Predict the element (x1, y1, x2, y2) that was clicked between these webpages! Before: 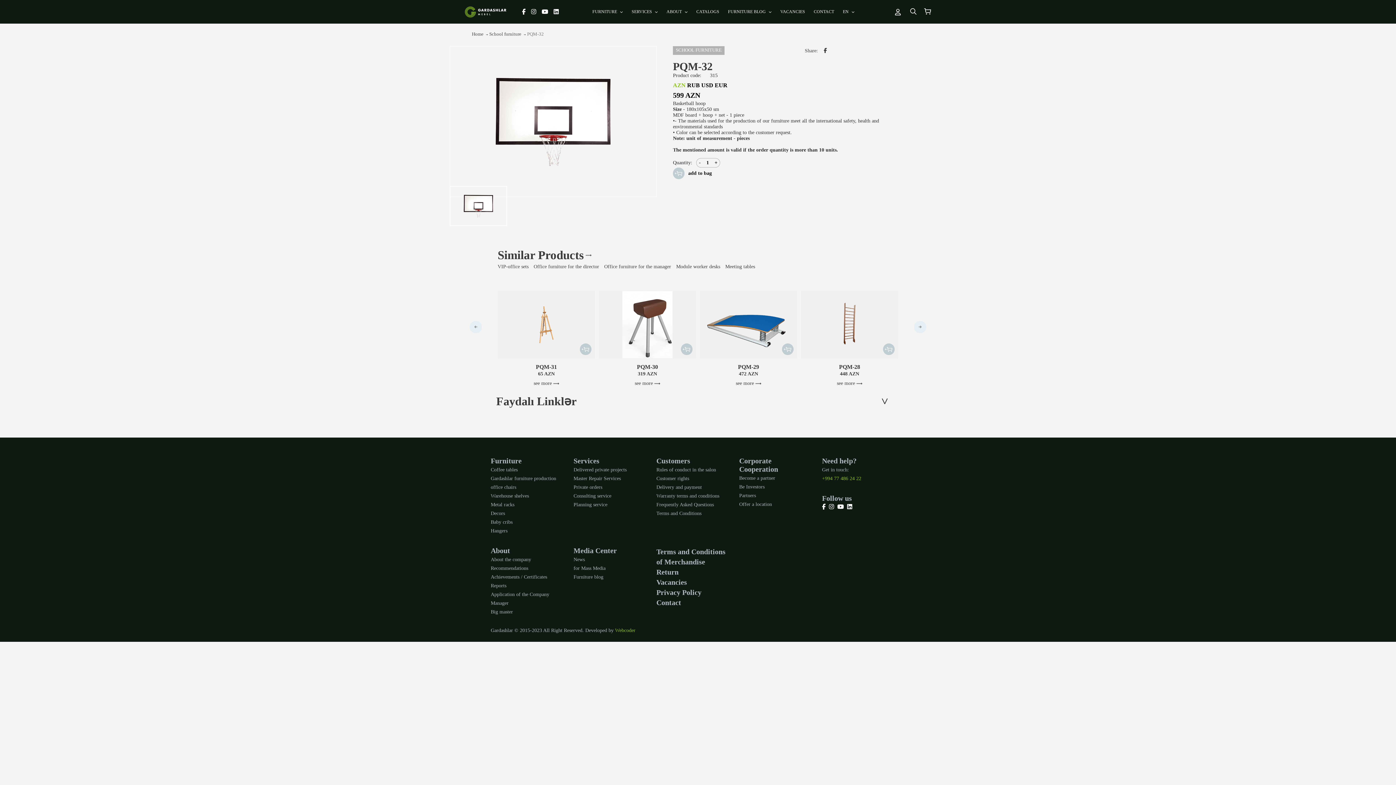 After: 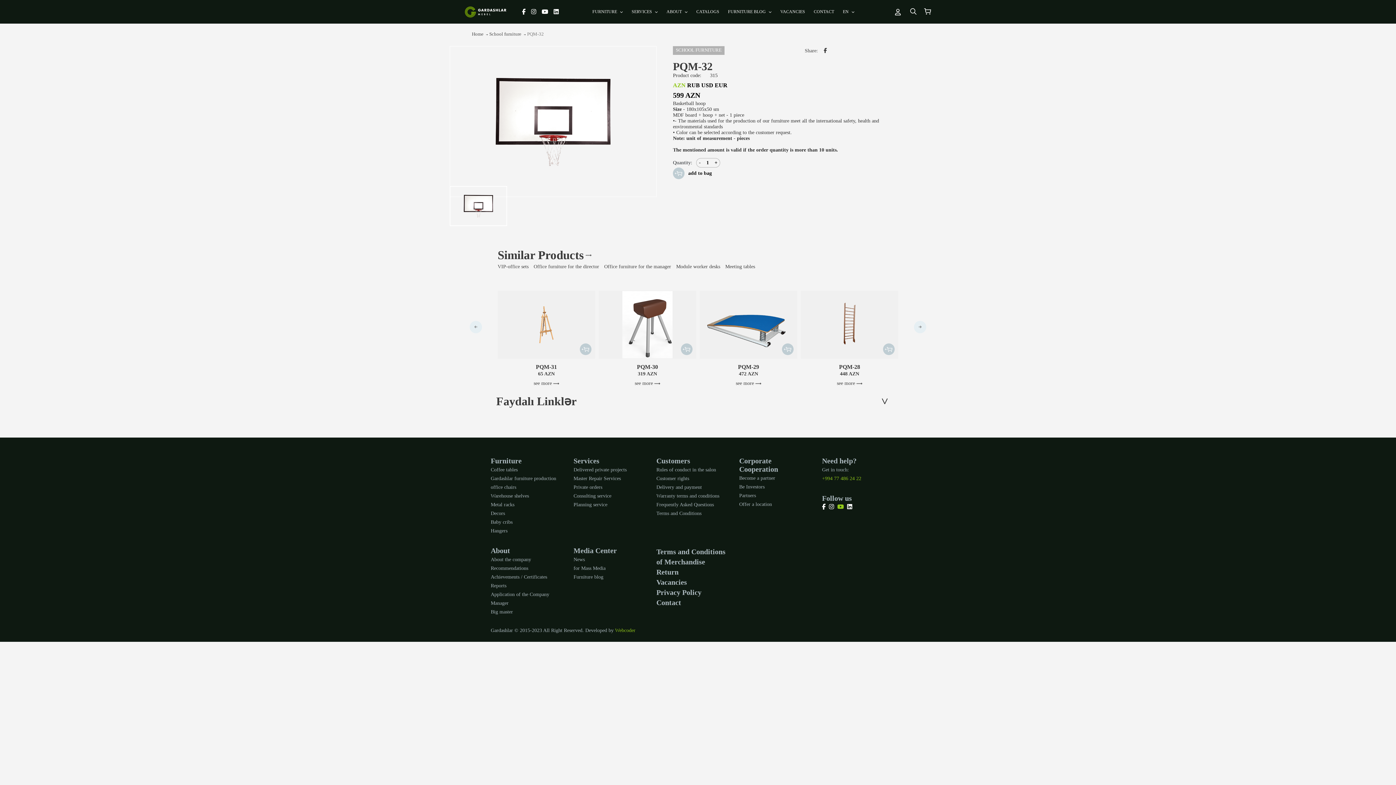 Action: label: YouTube bbox: (837, 504, 844, 510)